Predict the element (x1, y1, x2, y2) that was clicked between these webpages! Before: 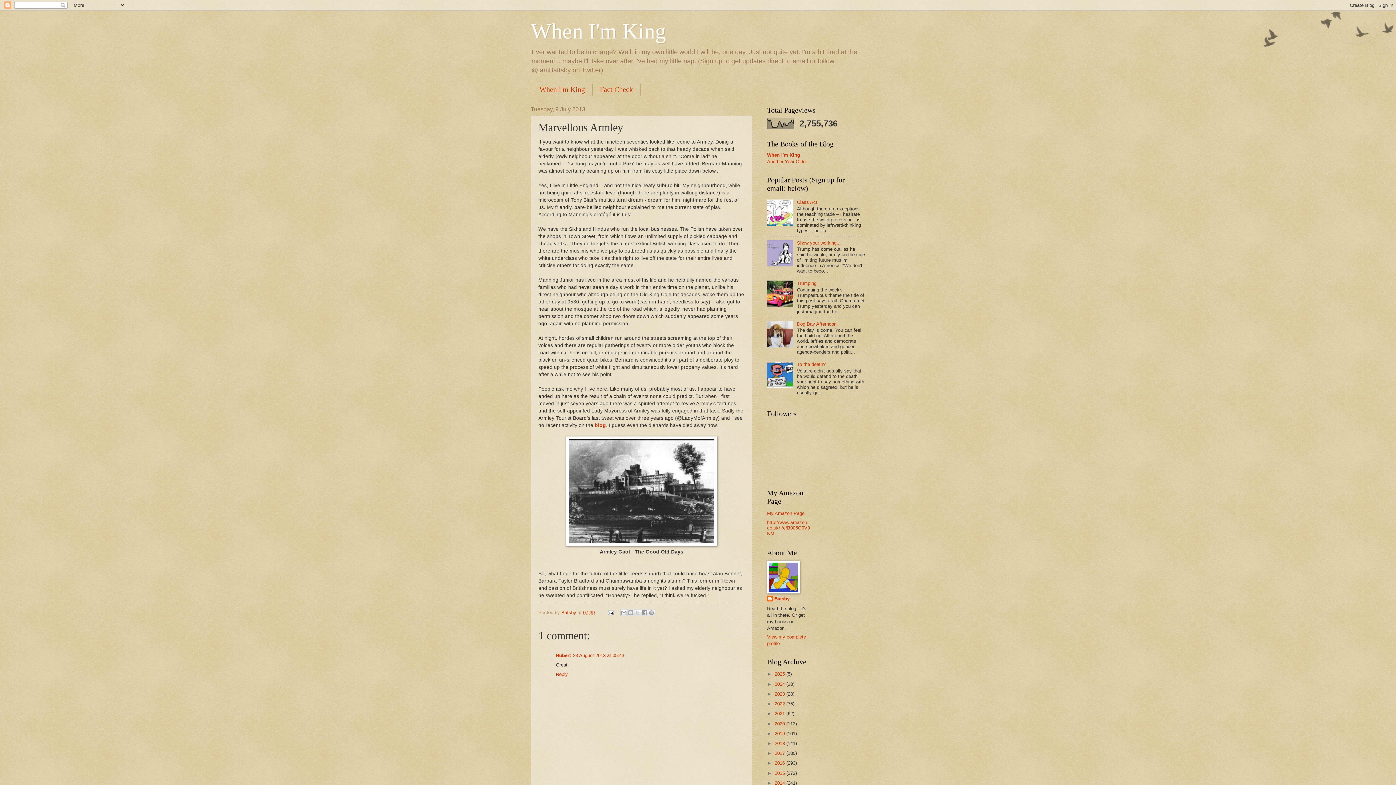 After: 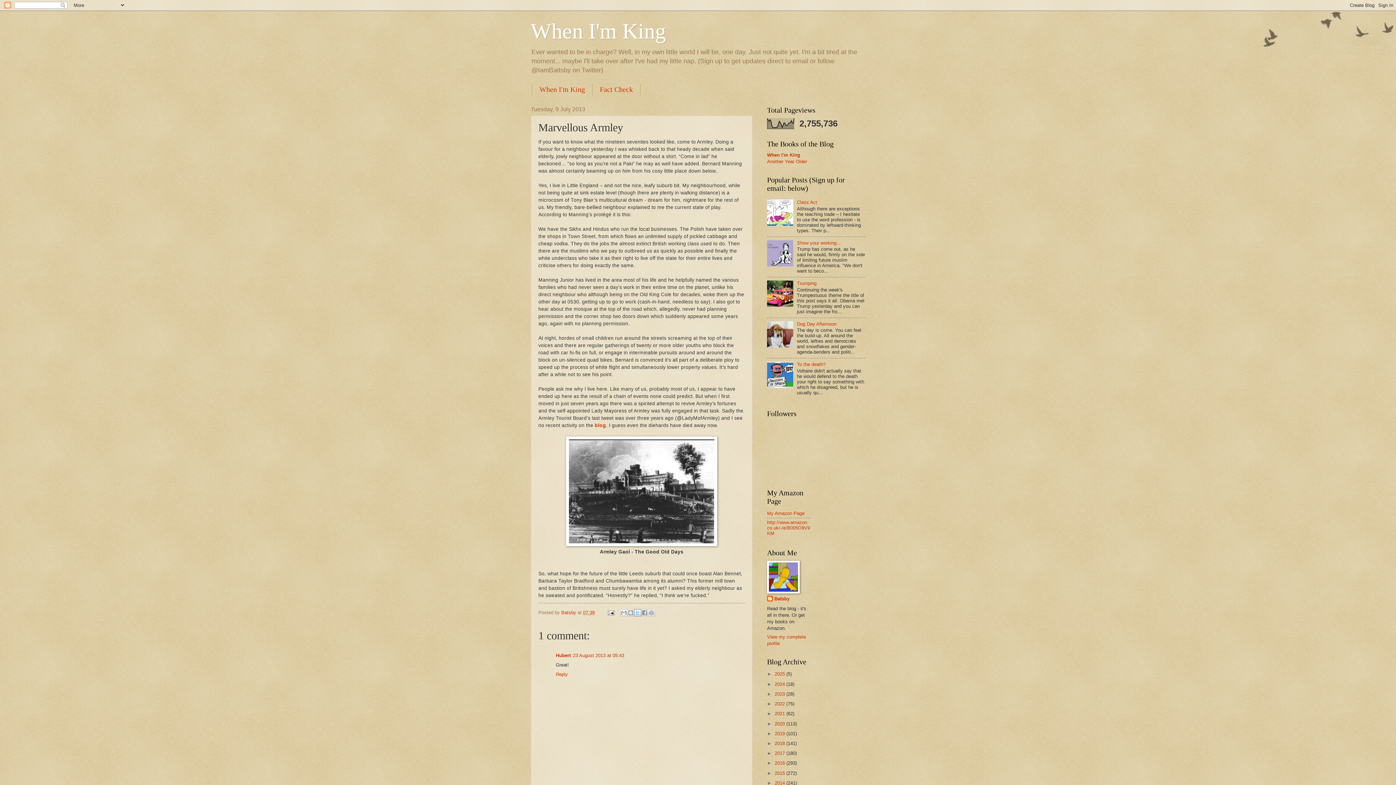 Action: bbox: (634, 609, 641, 616) label: Share to X